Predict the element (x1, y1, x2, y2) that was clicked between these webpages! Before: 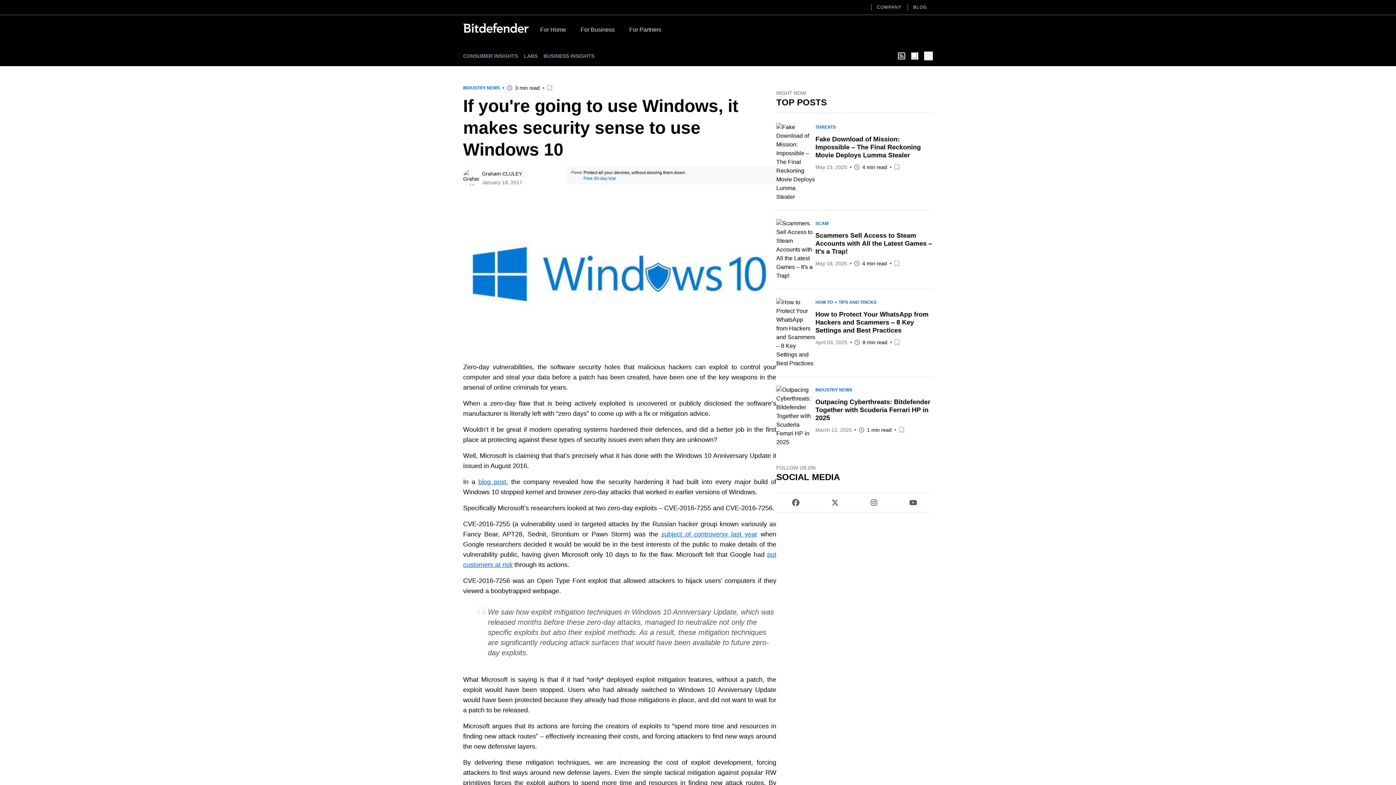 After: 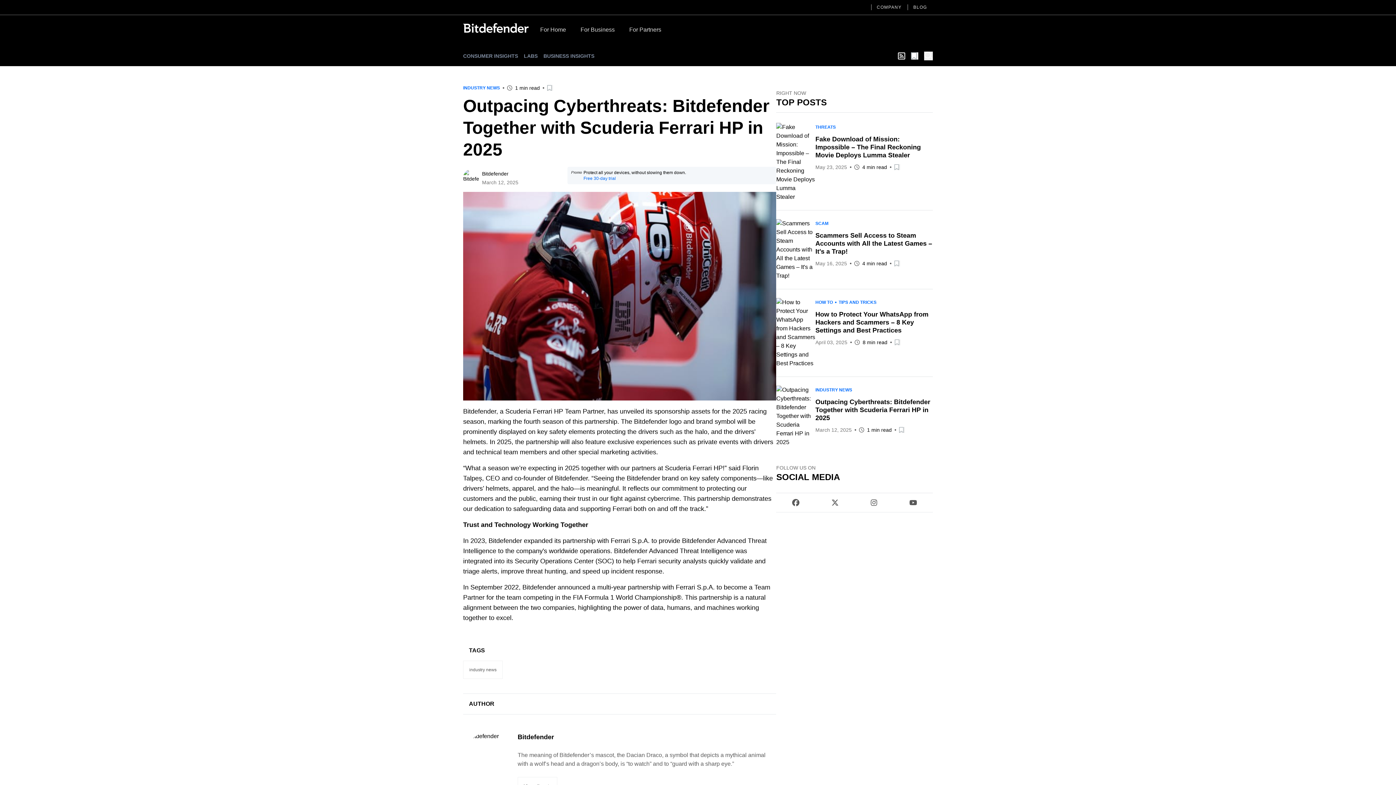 Action: bbox: (776, 385, 815, 446)